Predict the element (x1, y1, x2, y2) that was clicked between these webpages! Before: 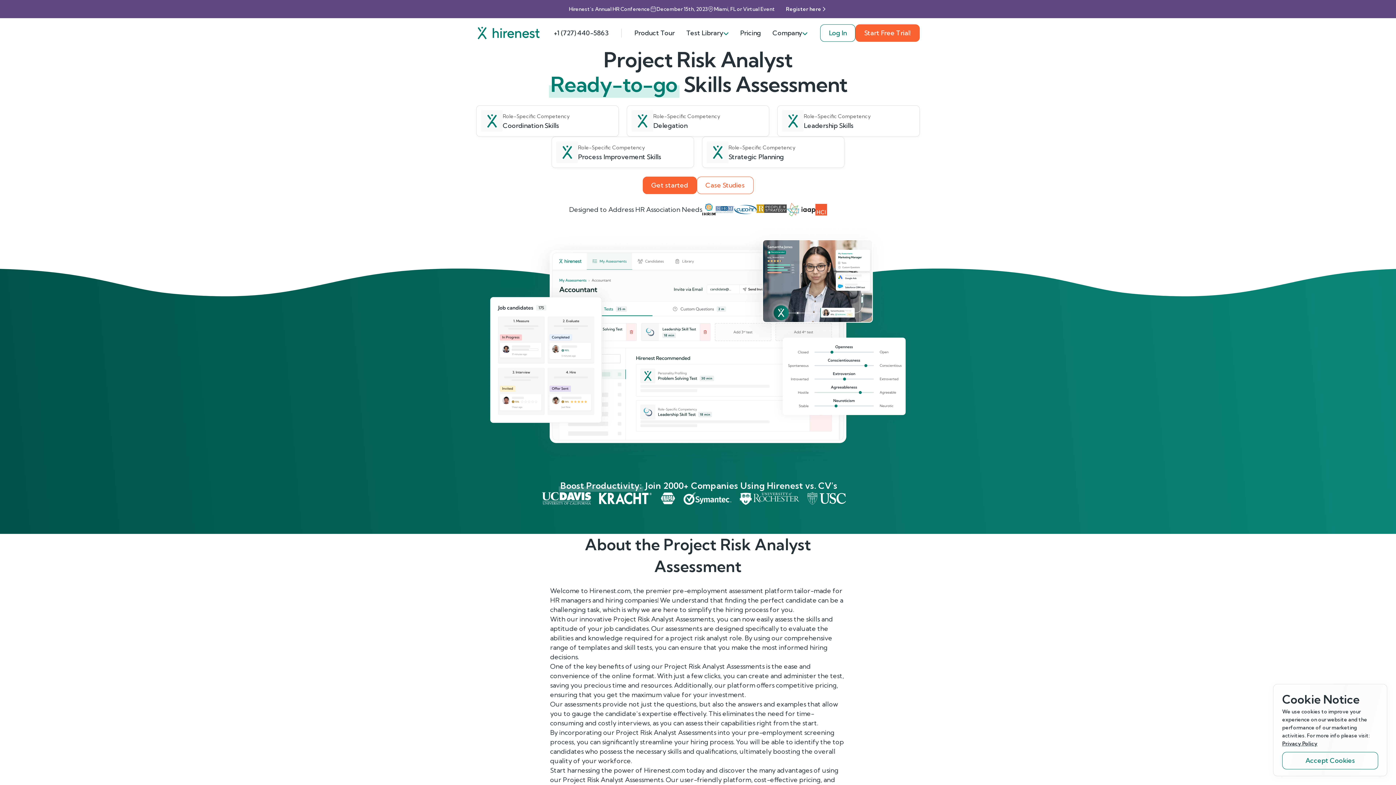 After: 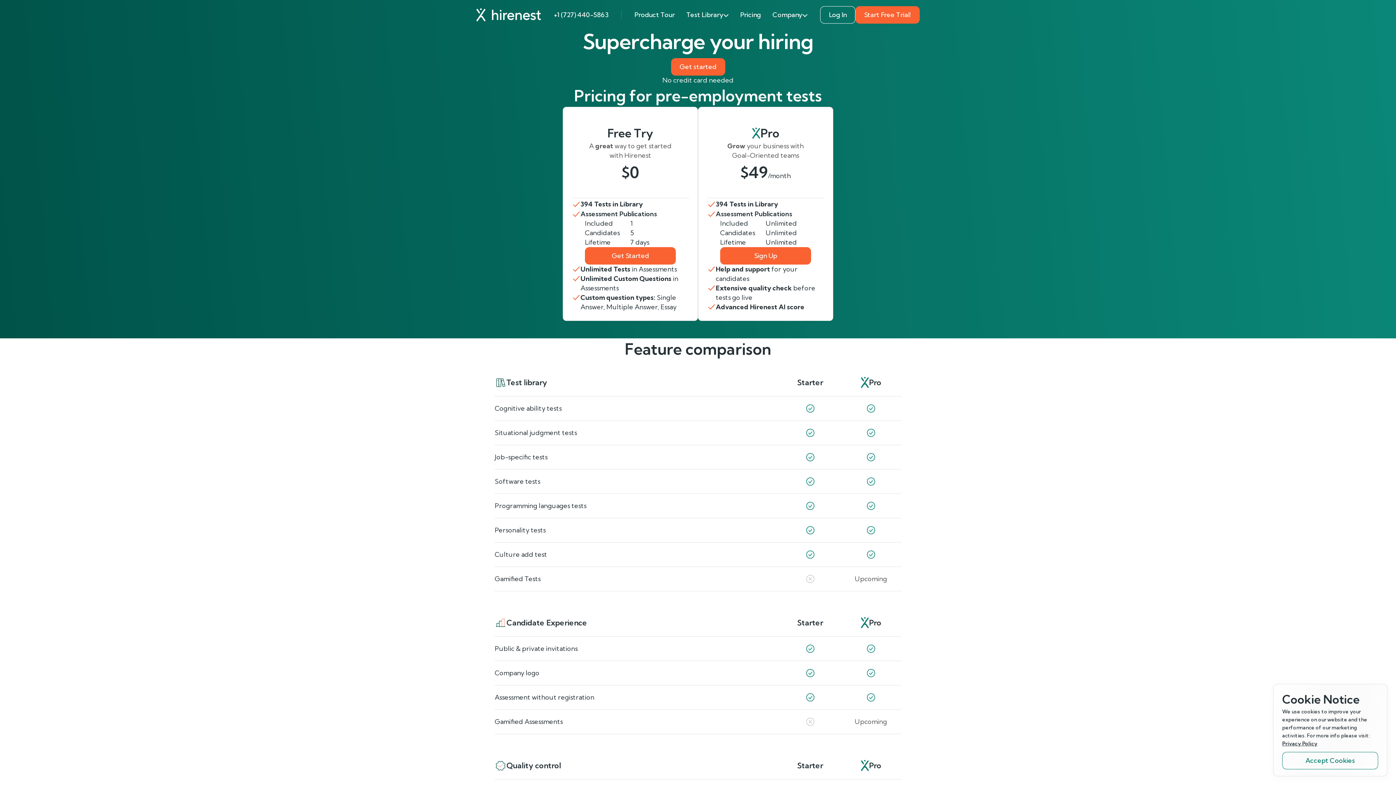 Action: bbox: (734, 24, 766, 41) label: Pricing